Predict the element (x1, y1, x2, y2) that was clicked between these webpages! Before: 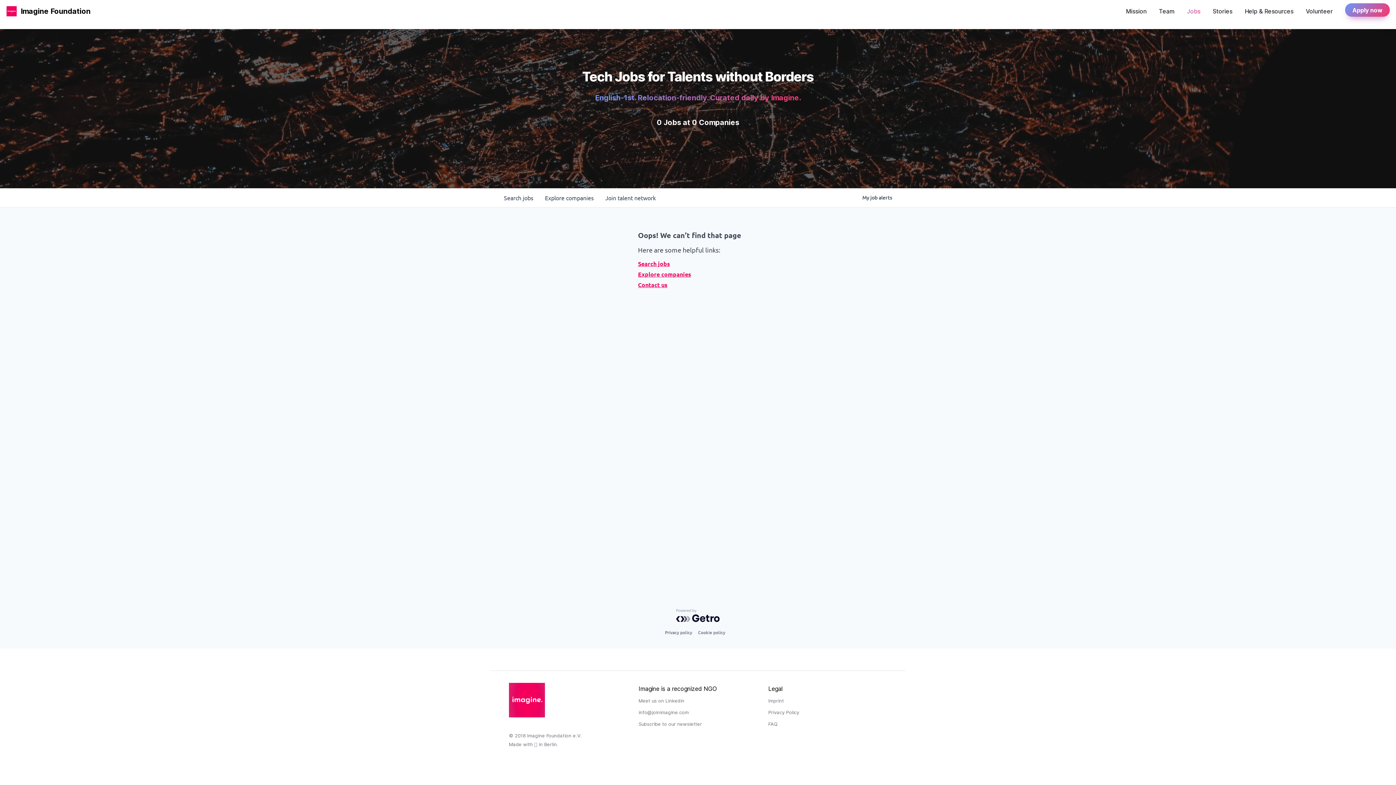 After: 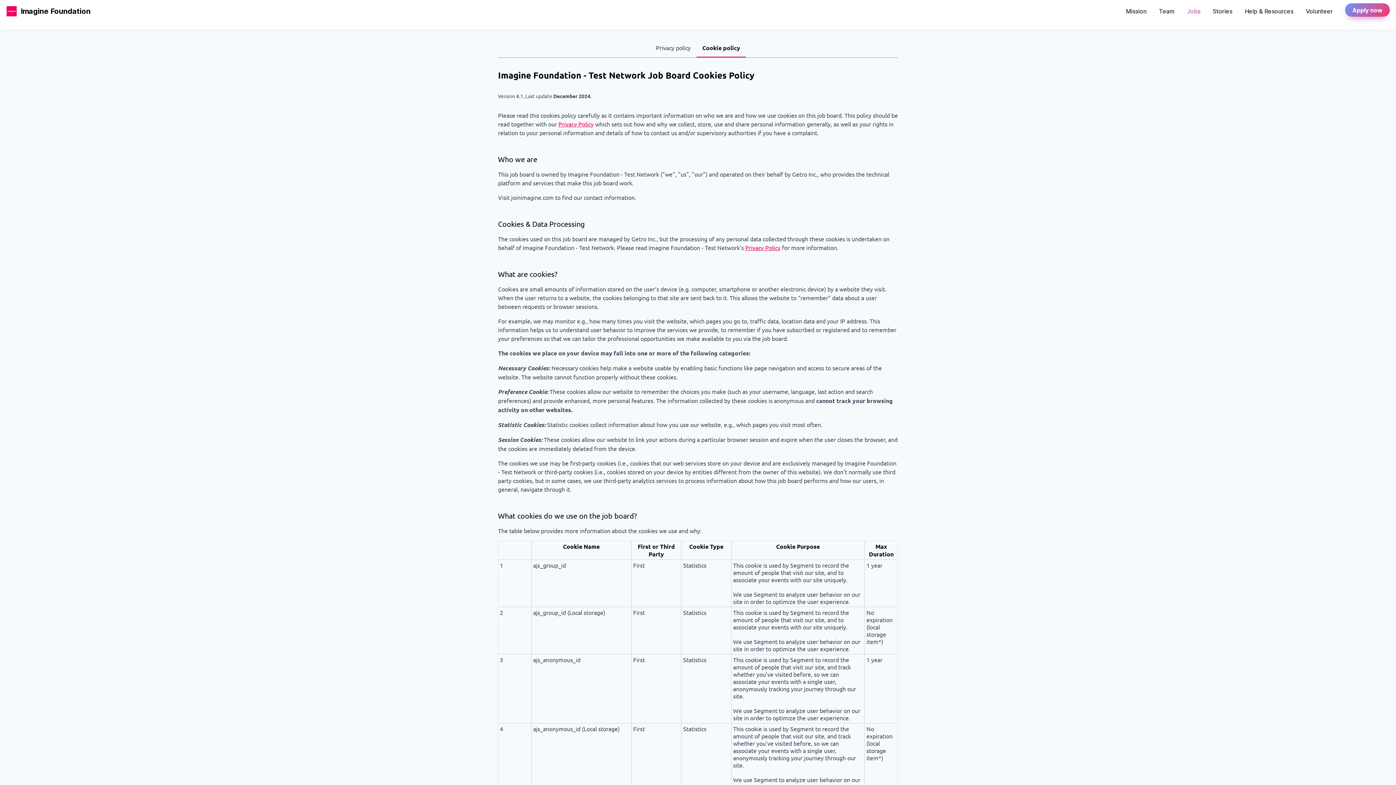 Action: bbox: (698, 628, 725, 637) label: Cookie policy